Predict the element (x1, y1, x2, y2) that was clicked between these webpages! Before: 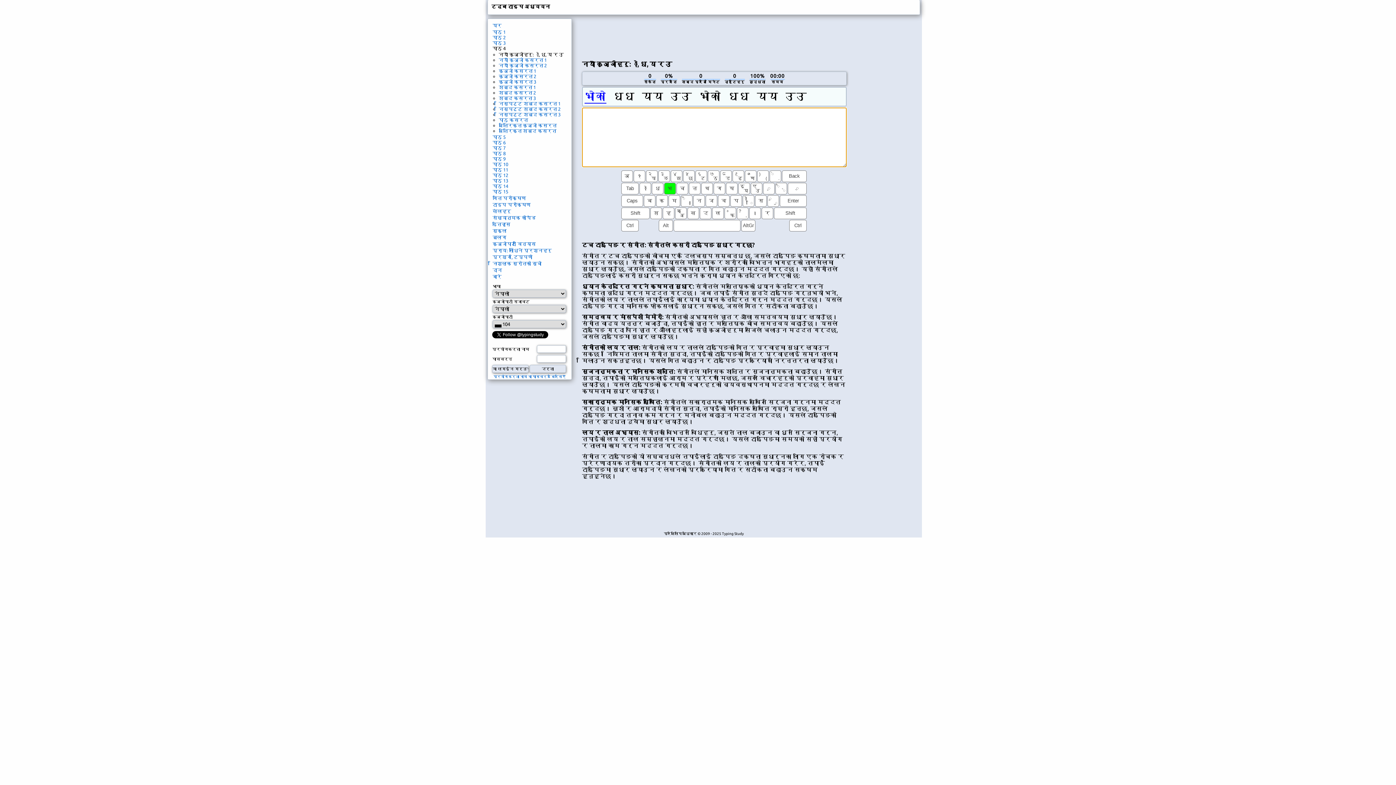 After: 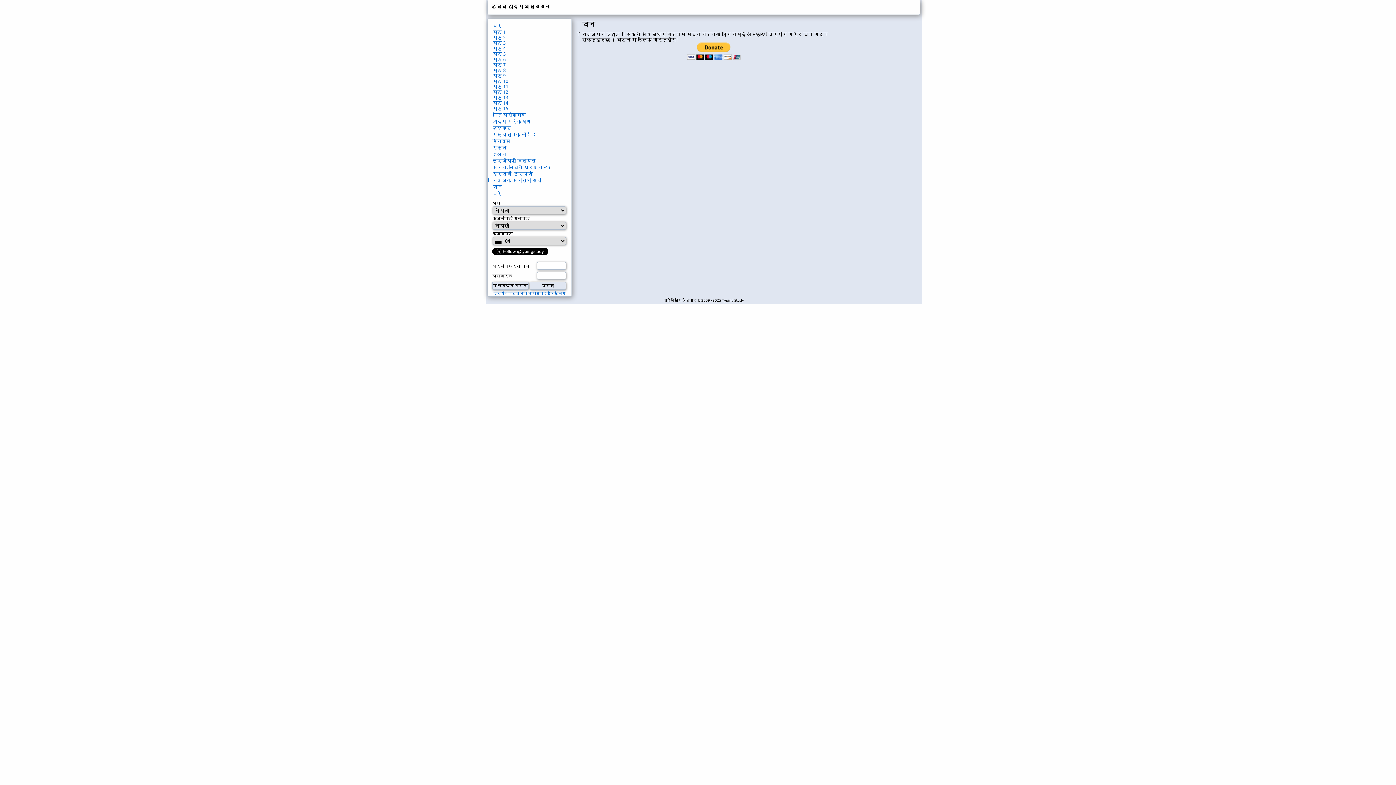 Action: label: दान bbox: (492, 267, 502, 272)